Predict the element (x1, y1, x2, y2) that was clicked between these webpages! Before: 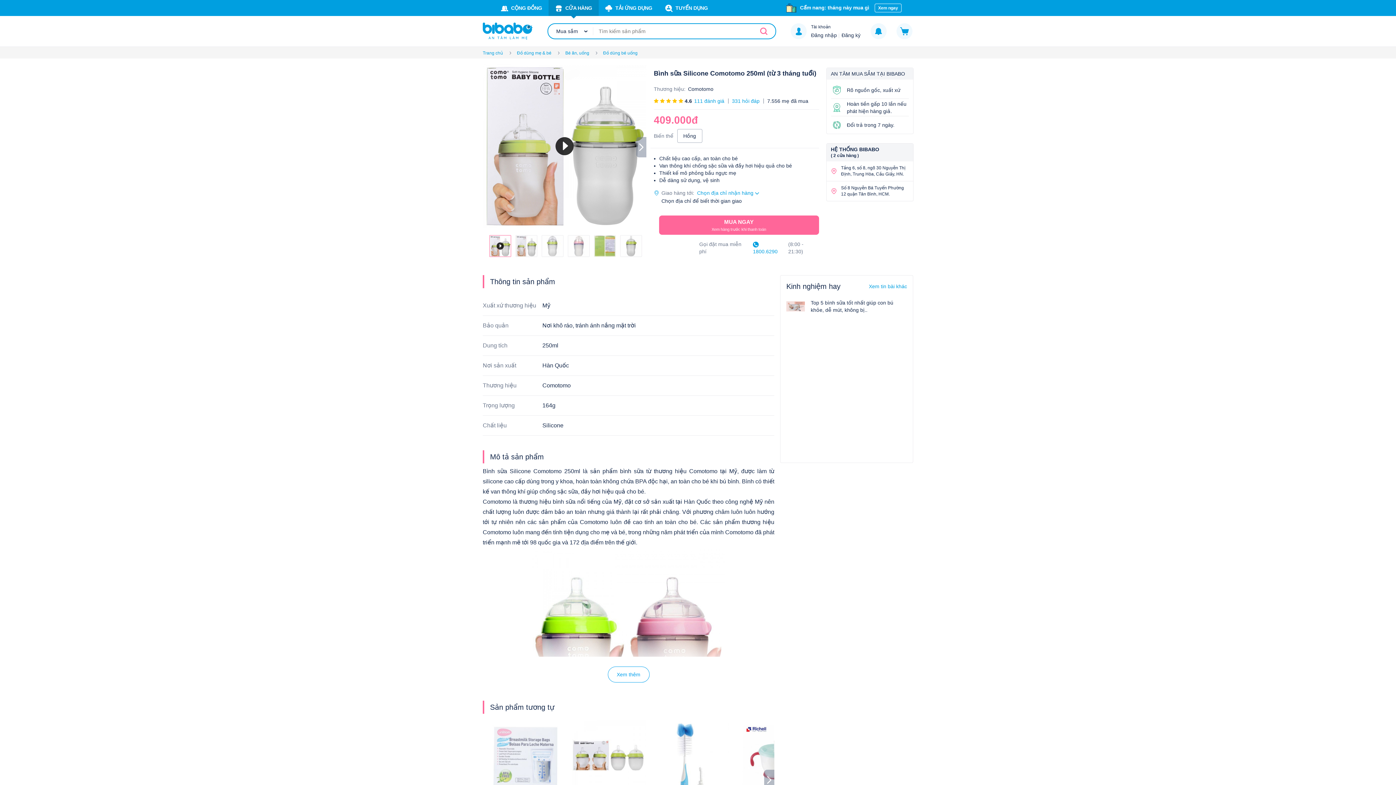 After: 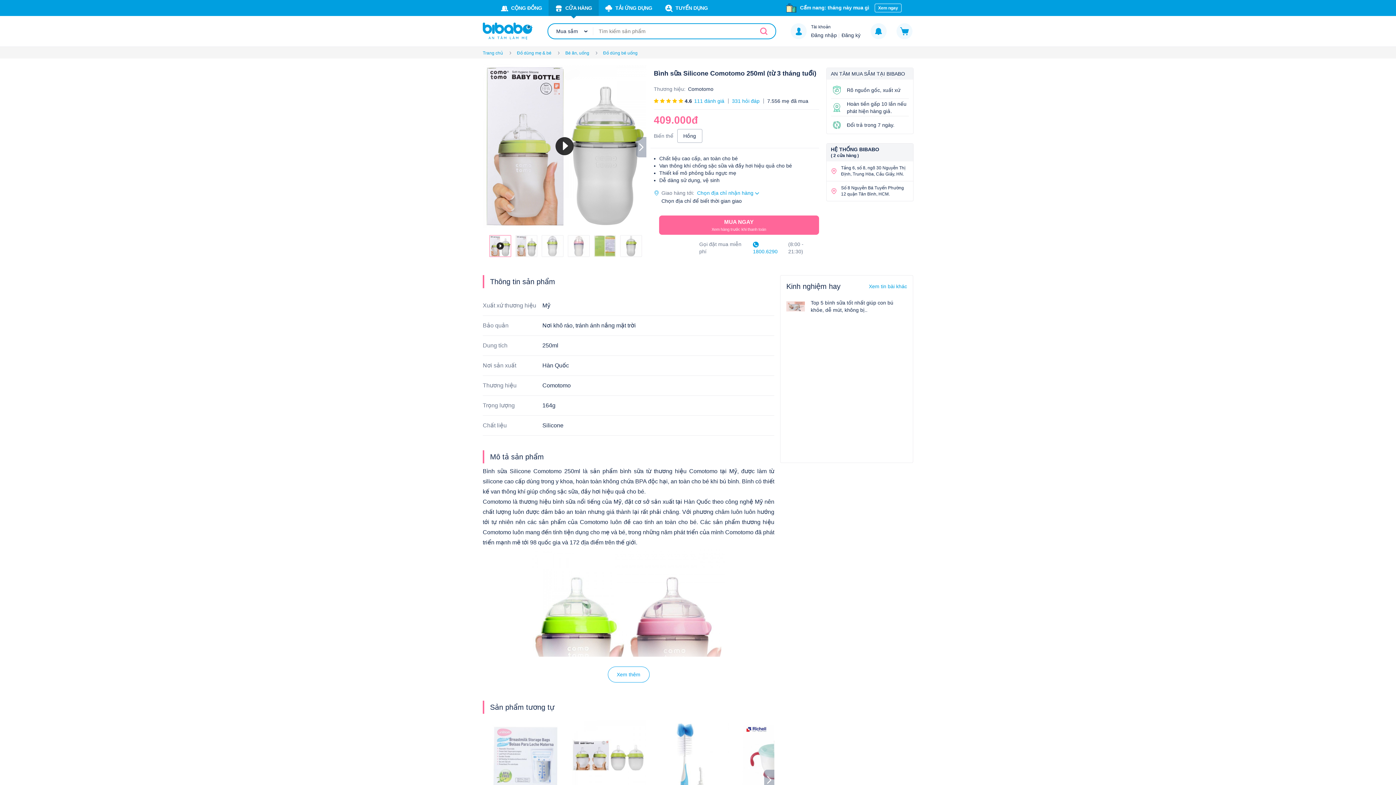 Action: bbox: (753, 240, 784, 255) label:  1800.6290